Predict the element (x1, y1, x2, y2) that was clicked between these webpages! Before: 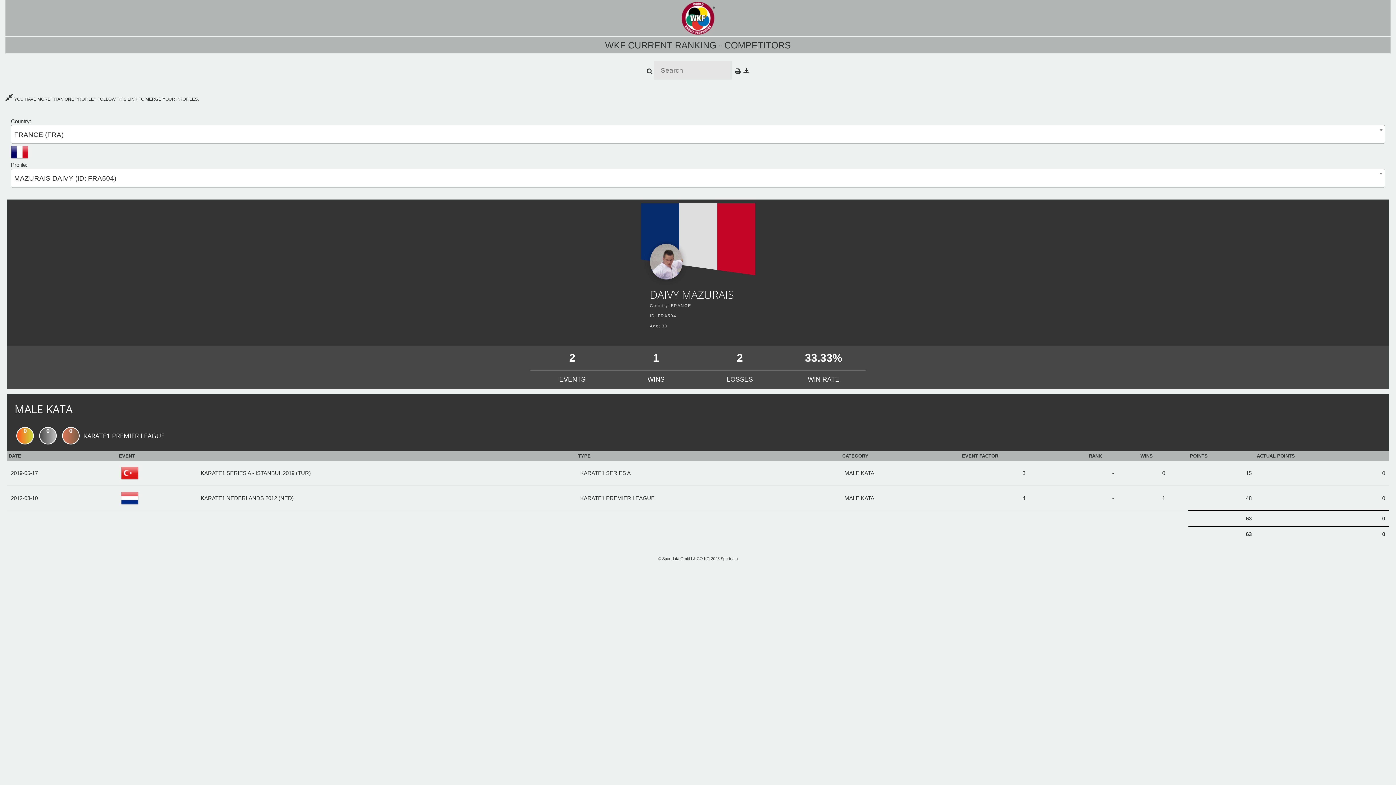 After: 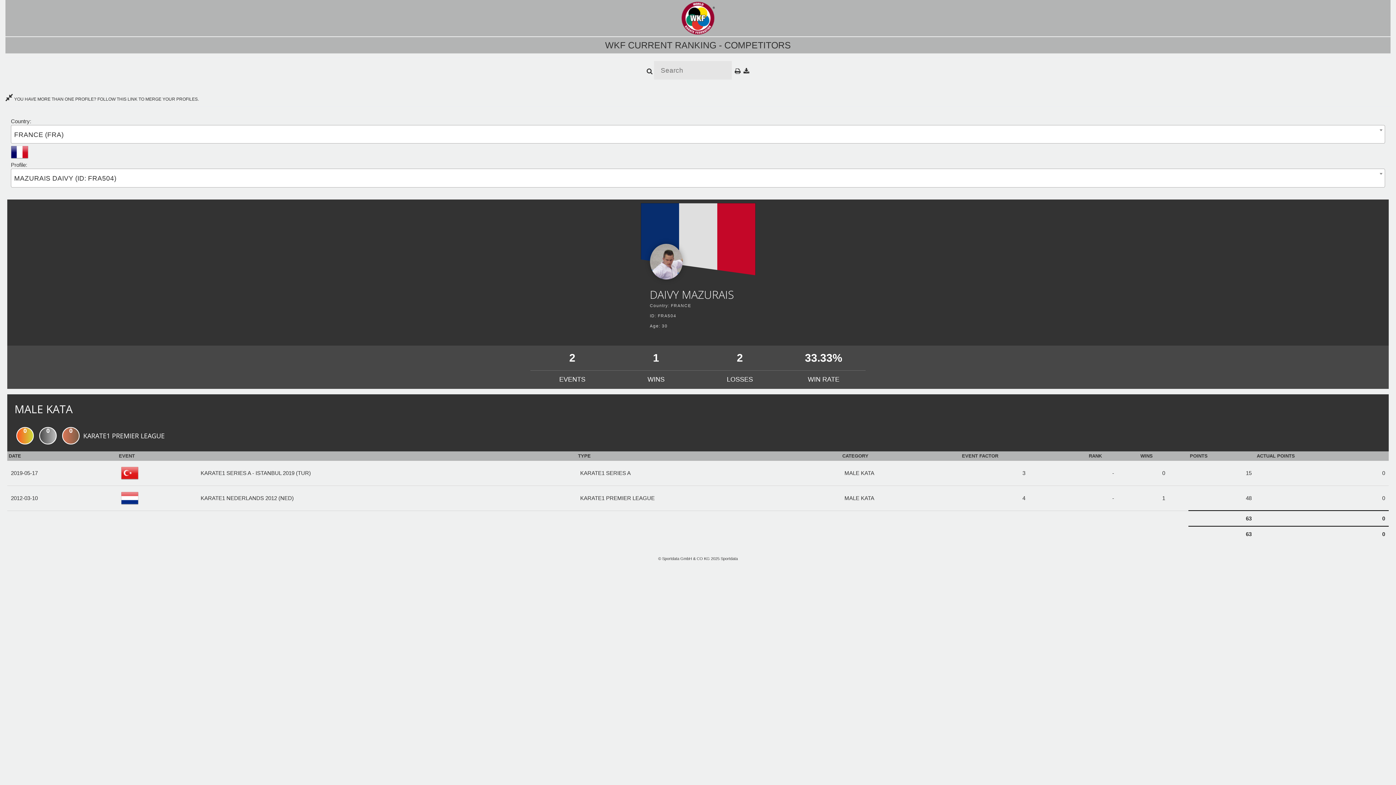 Action: bbox: (5, 96, 198, 101) label:  YOU HAVE MORE THAN ONE PROFILE? FOLLOW THIS LINK TO MERGE YOUR PROFILES.